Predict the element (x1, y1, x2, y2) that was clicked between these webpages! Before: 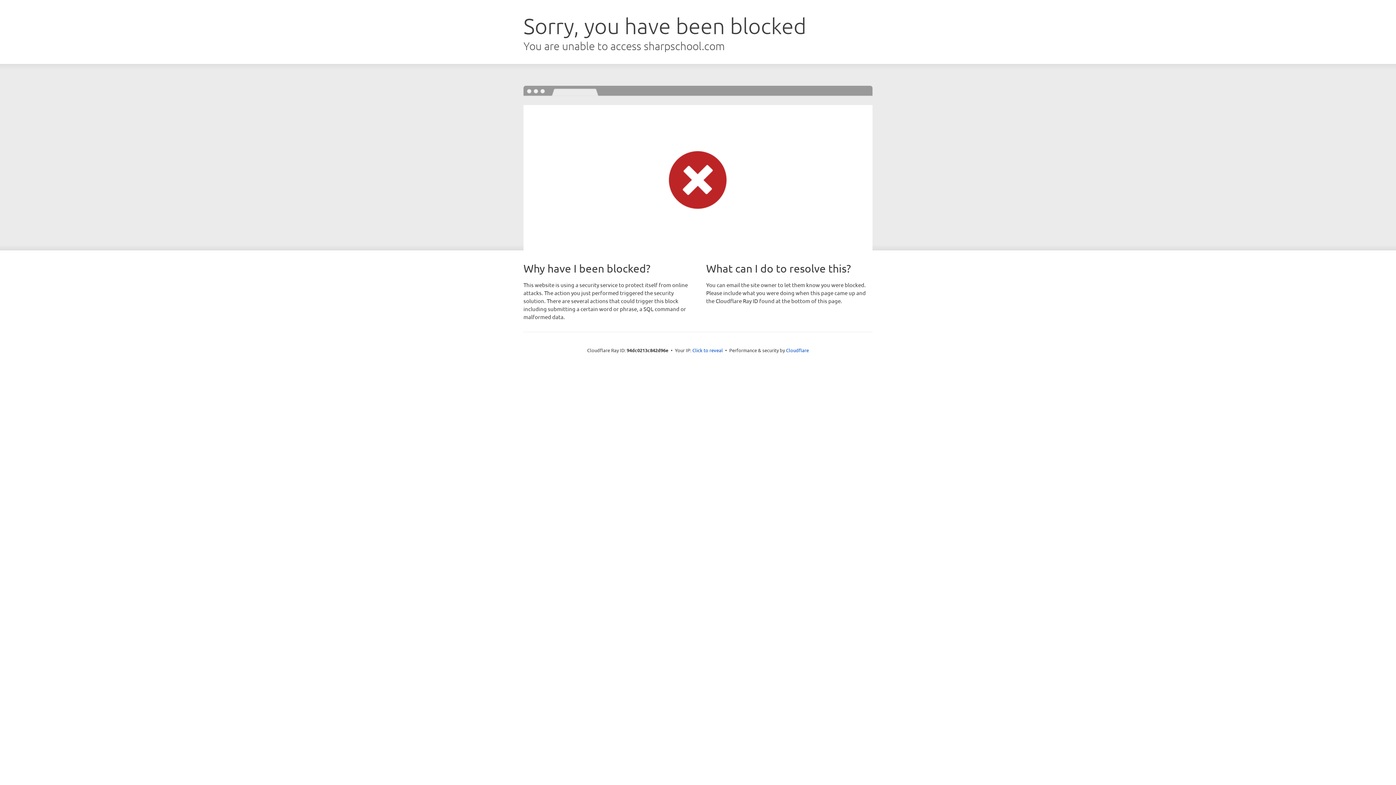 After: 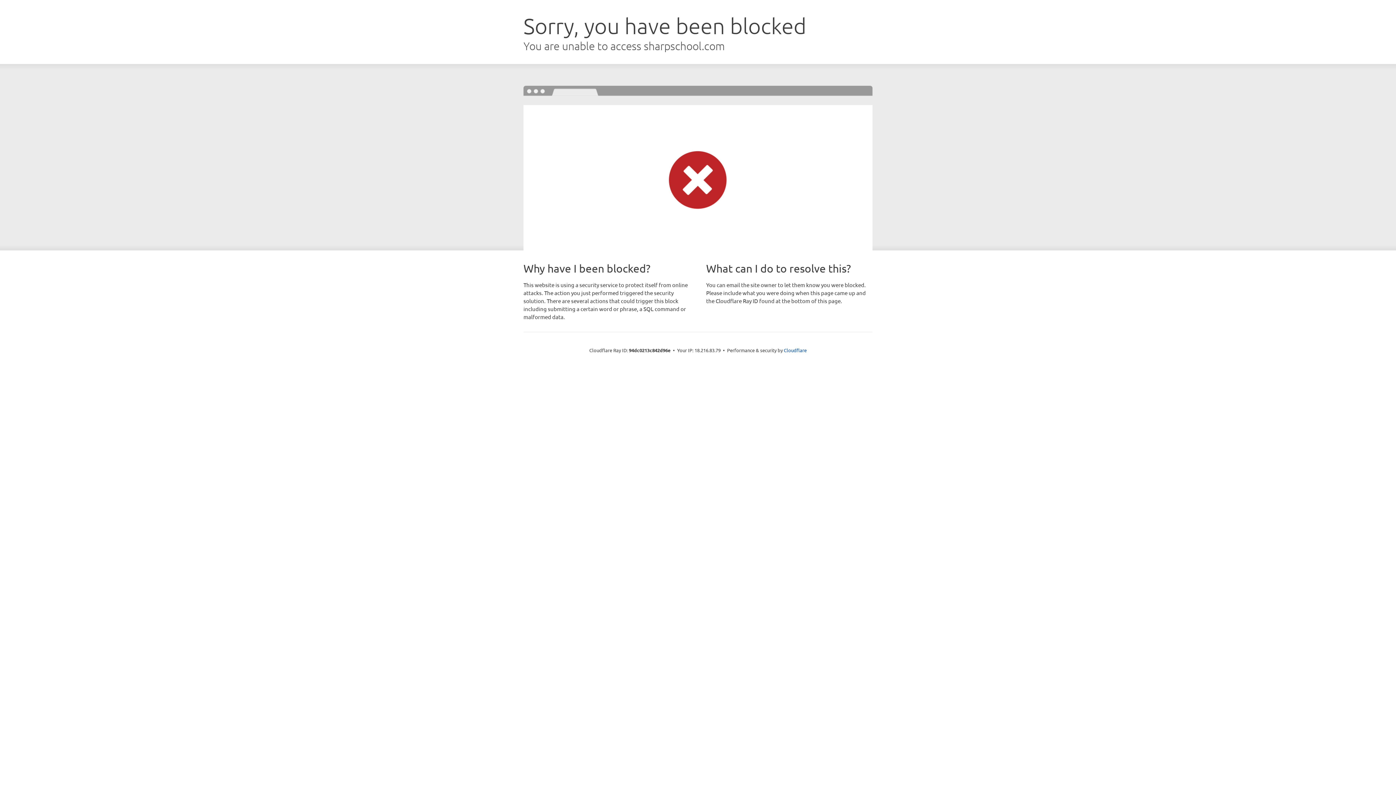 Action: label: Click to reveal bbox: (692, 346, 723, 353)